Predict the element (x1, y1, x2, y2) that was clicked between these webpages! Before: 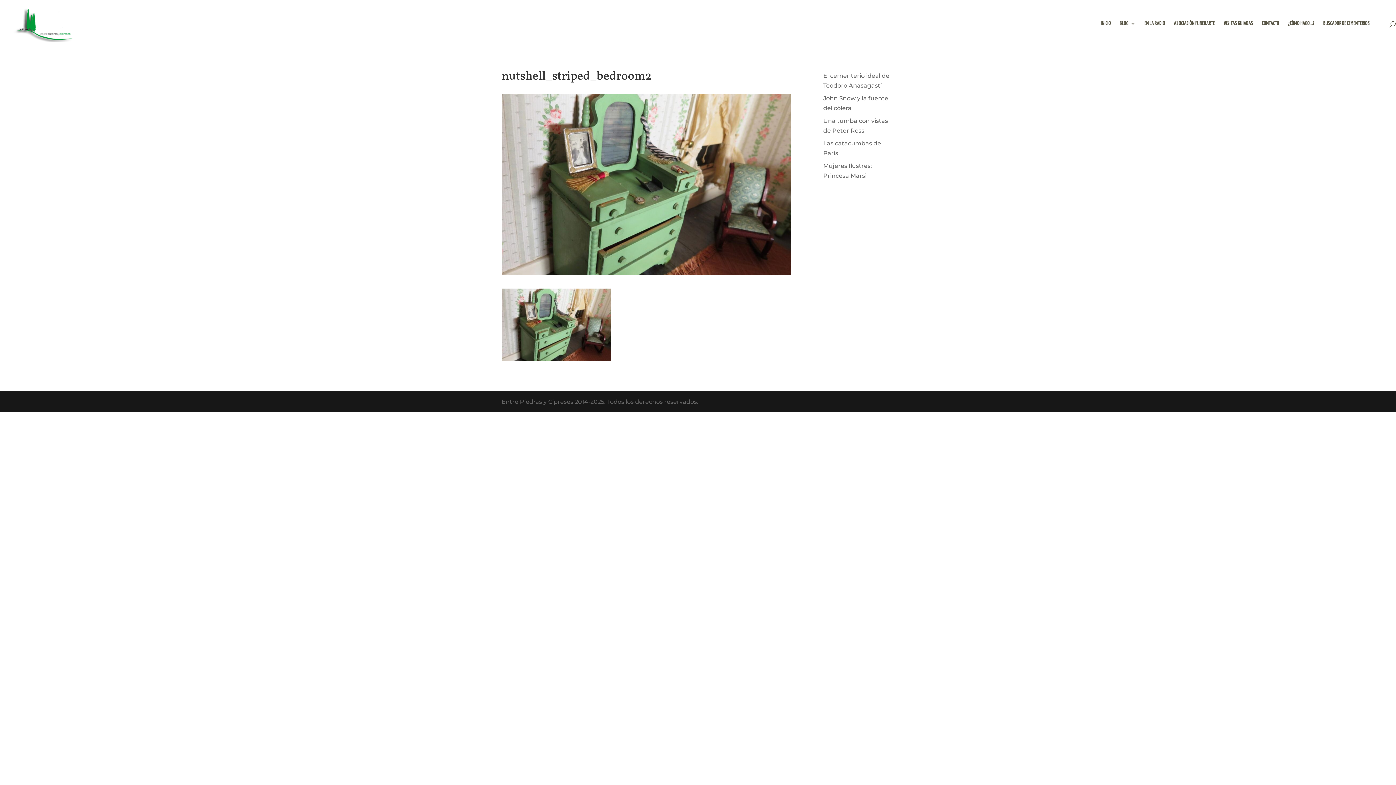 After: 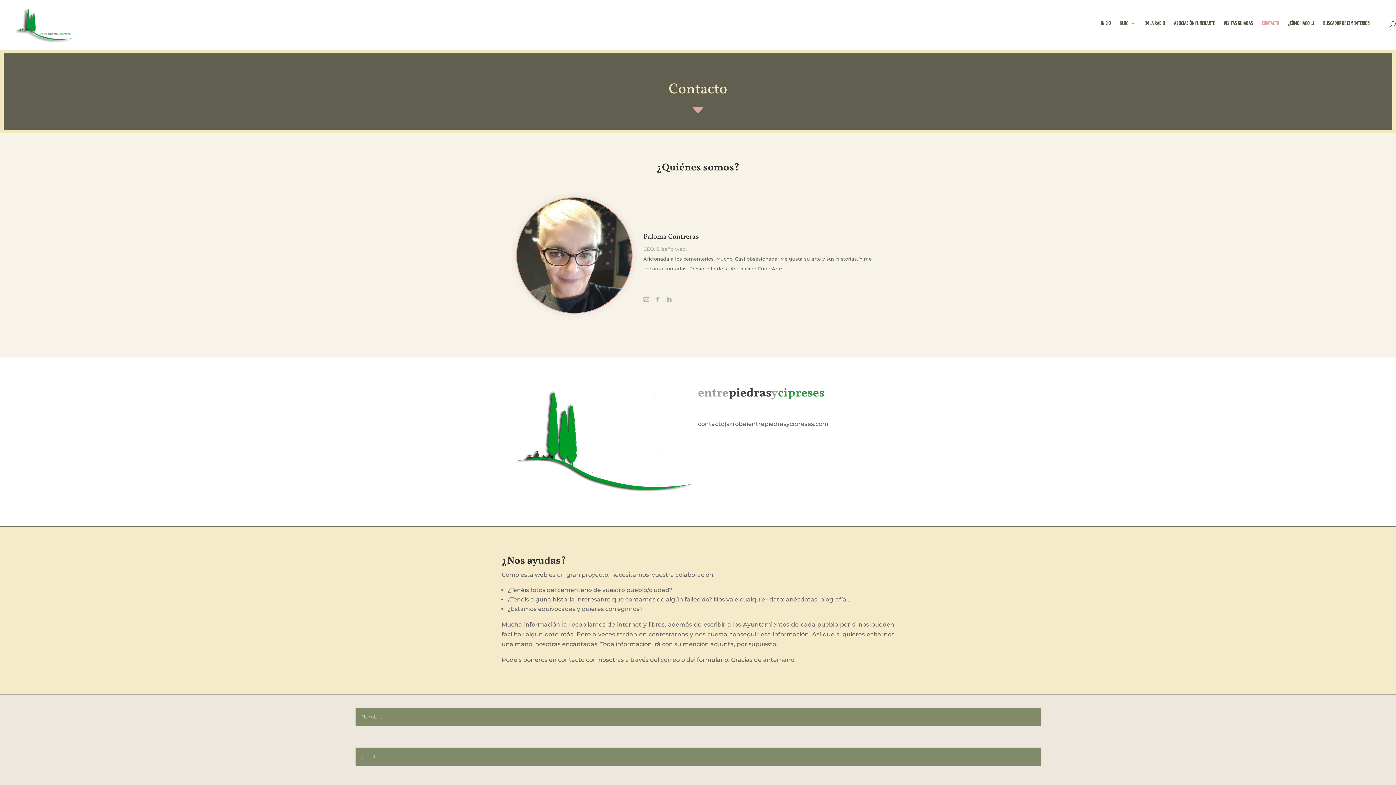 Action: label: CONTACTO bbox: (1262, 21, 1279, 47)